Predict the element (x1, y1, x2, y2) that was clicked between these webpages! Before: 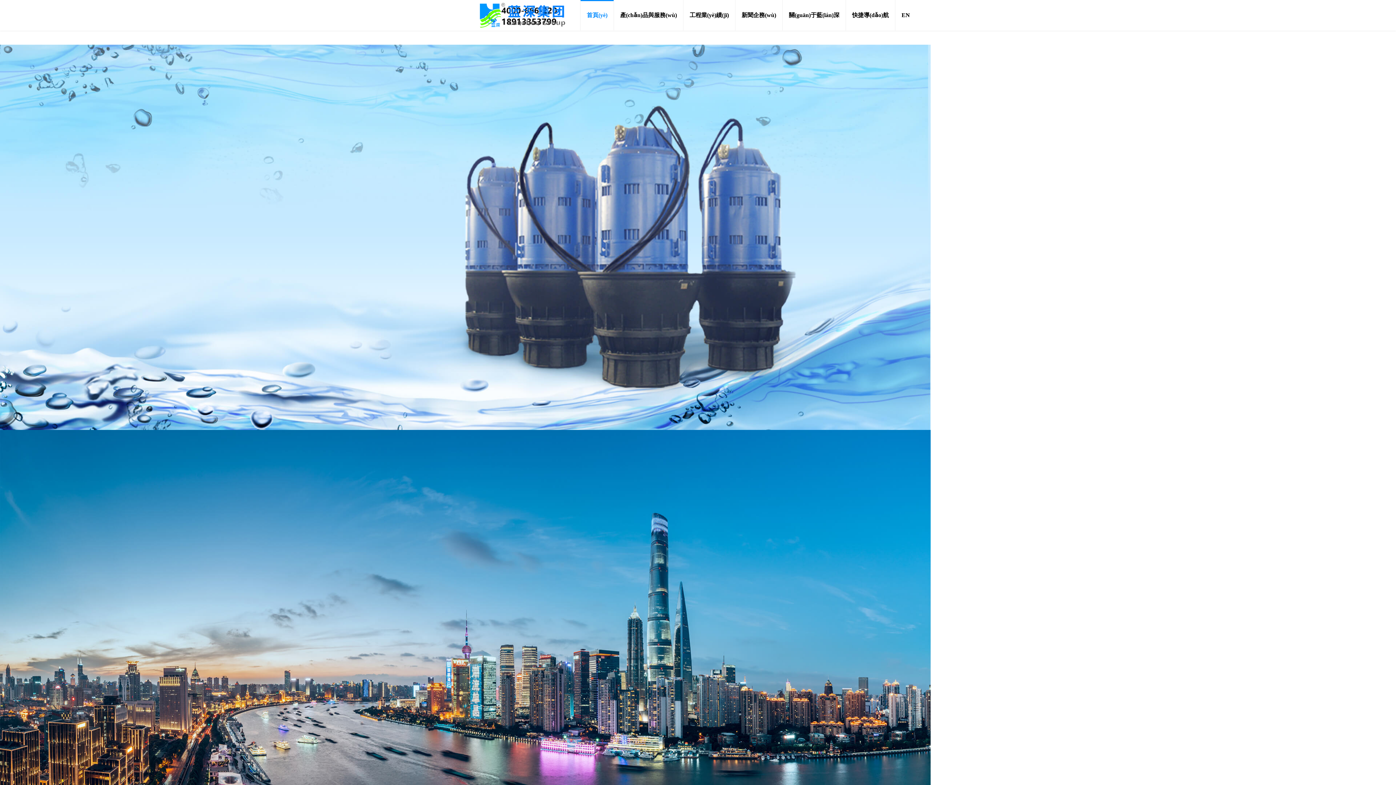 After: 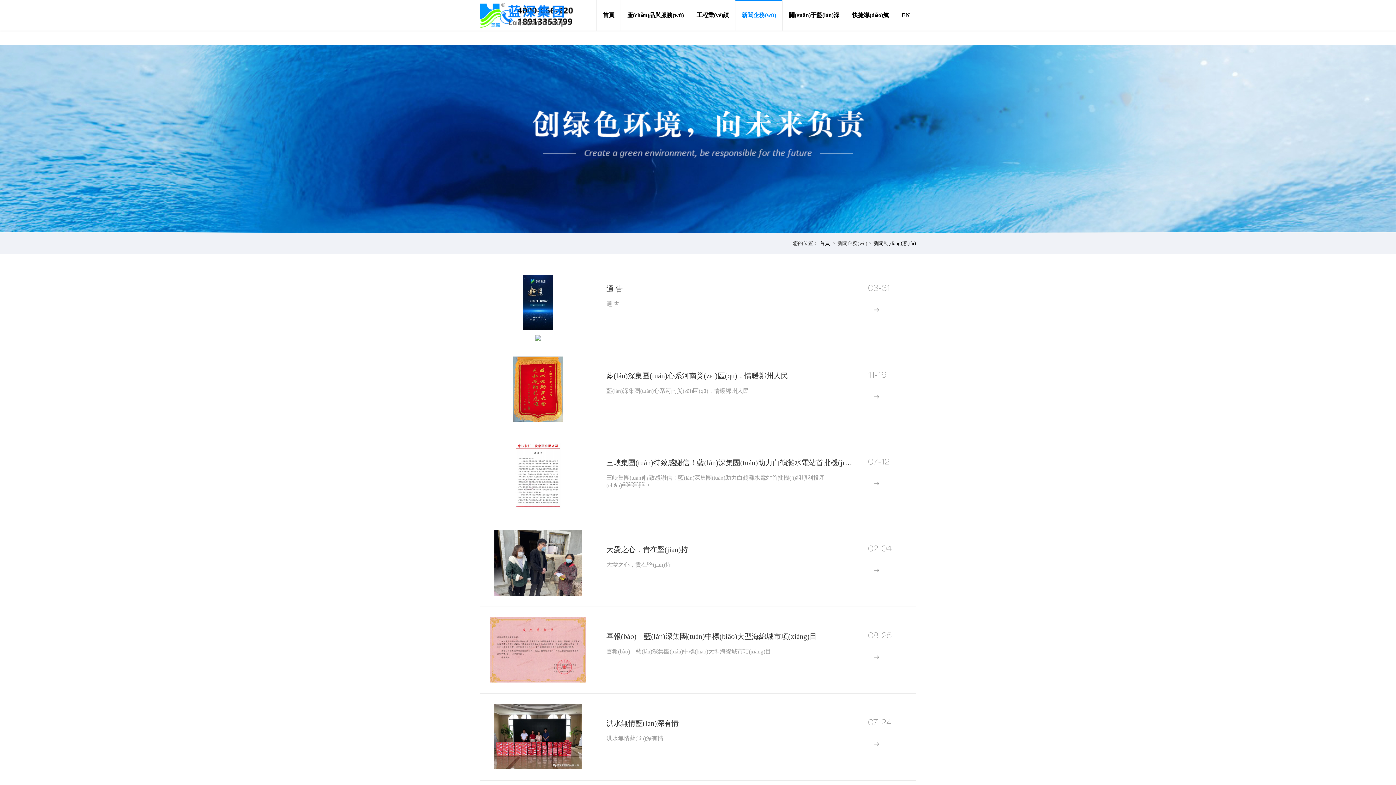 Action: bbox: (735, 0, 782, 30) label: 新聞企務(wù)